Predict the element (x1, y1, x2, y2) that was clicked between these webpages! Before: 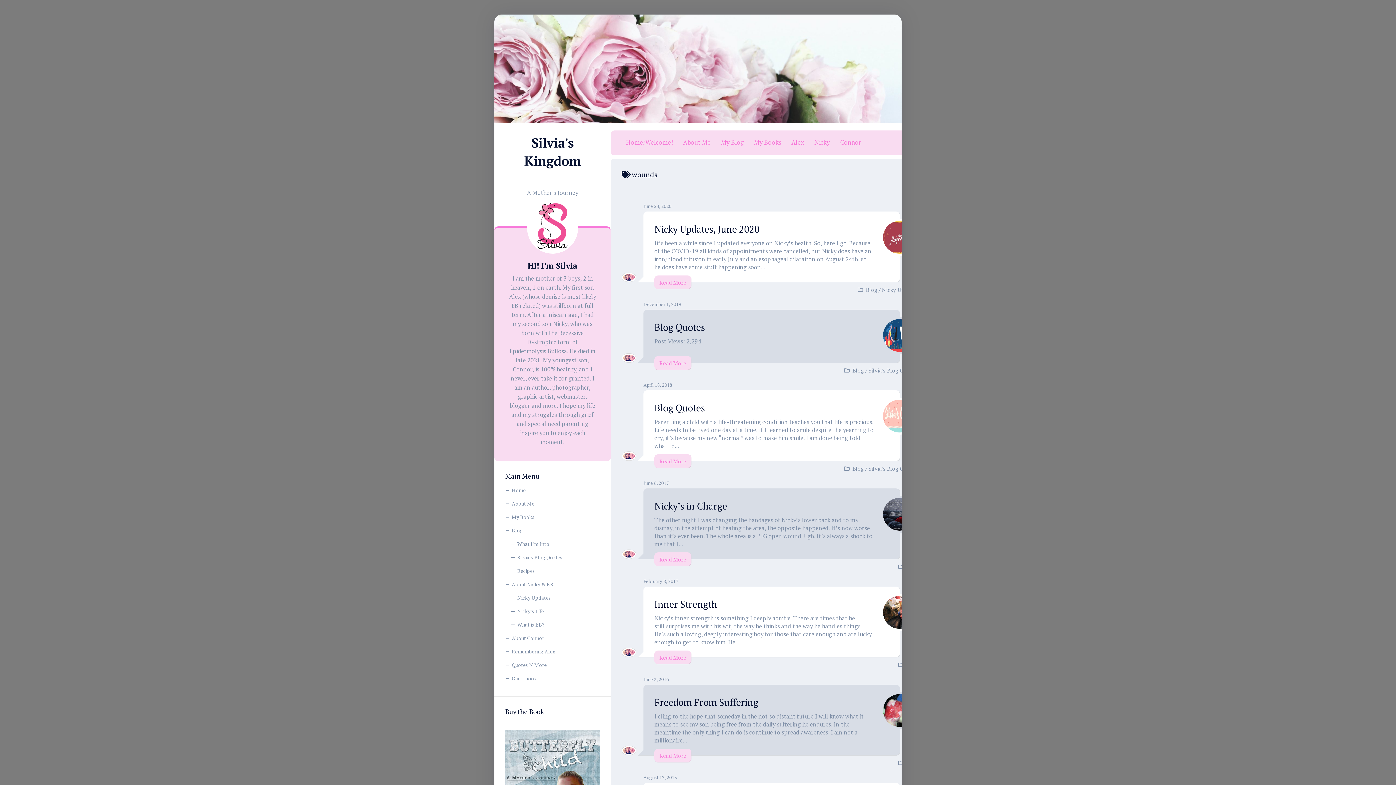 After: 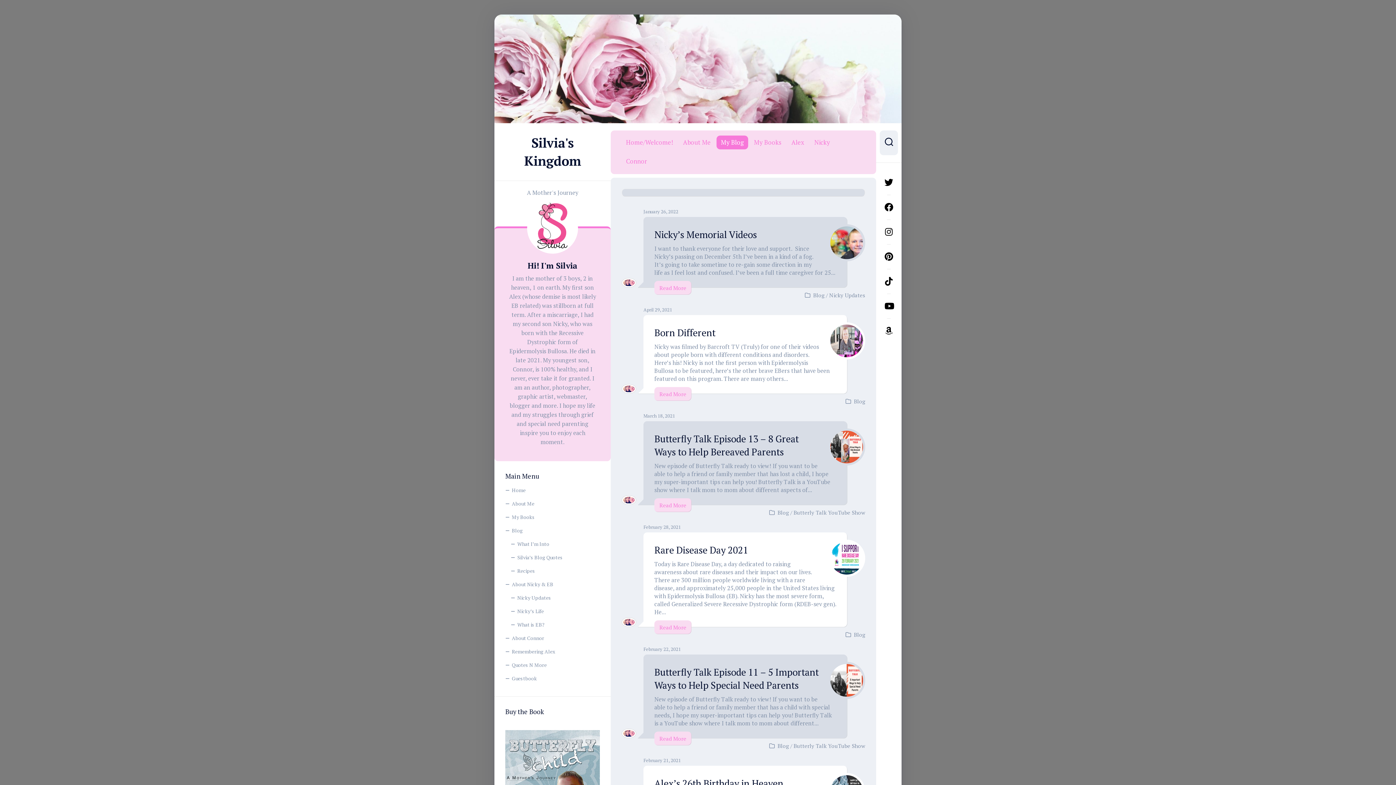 Action: bbox: (505, 524, 600, 537) label: Blog